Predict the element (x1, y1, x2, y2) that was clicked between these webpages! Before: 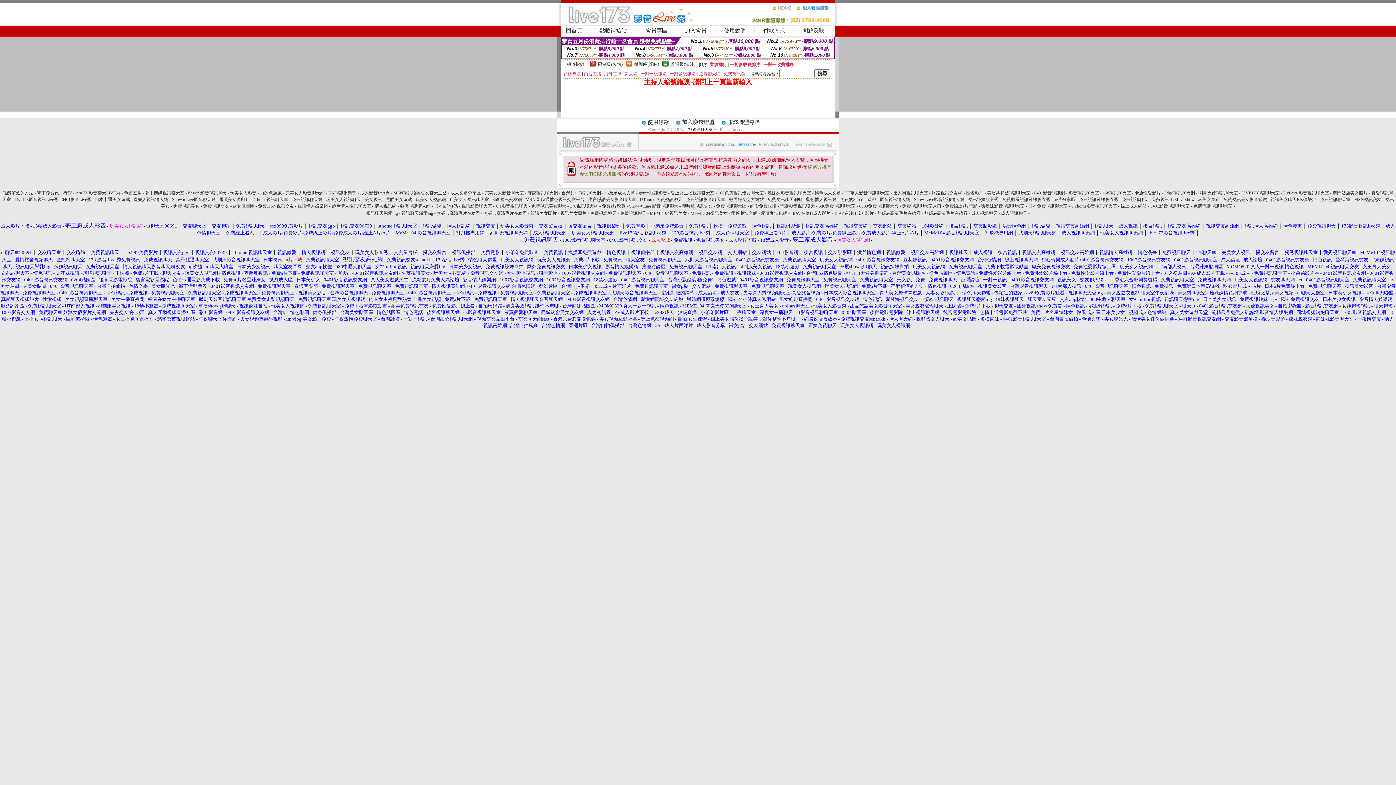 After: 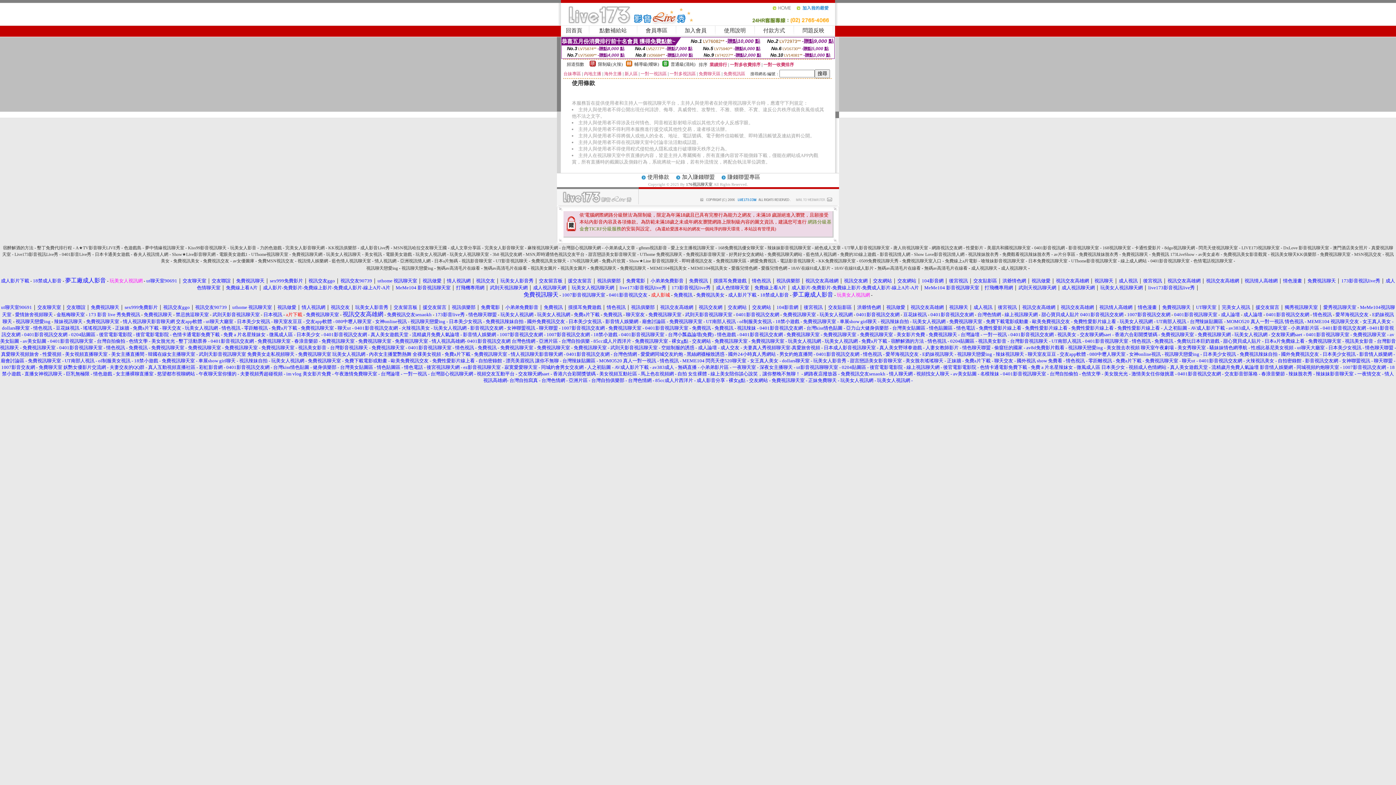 Action: bbox: (647, 120, 669, 125) label: 使用條款